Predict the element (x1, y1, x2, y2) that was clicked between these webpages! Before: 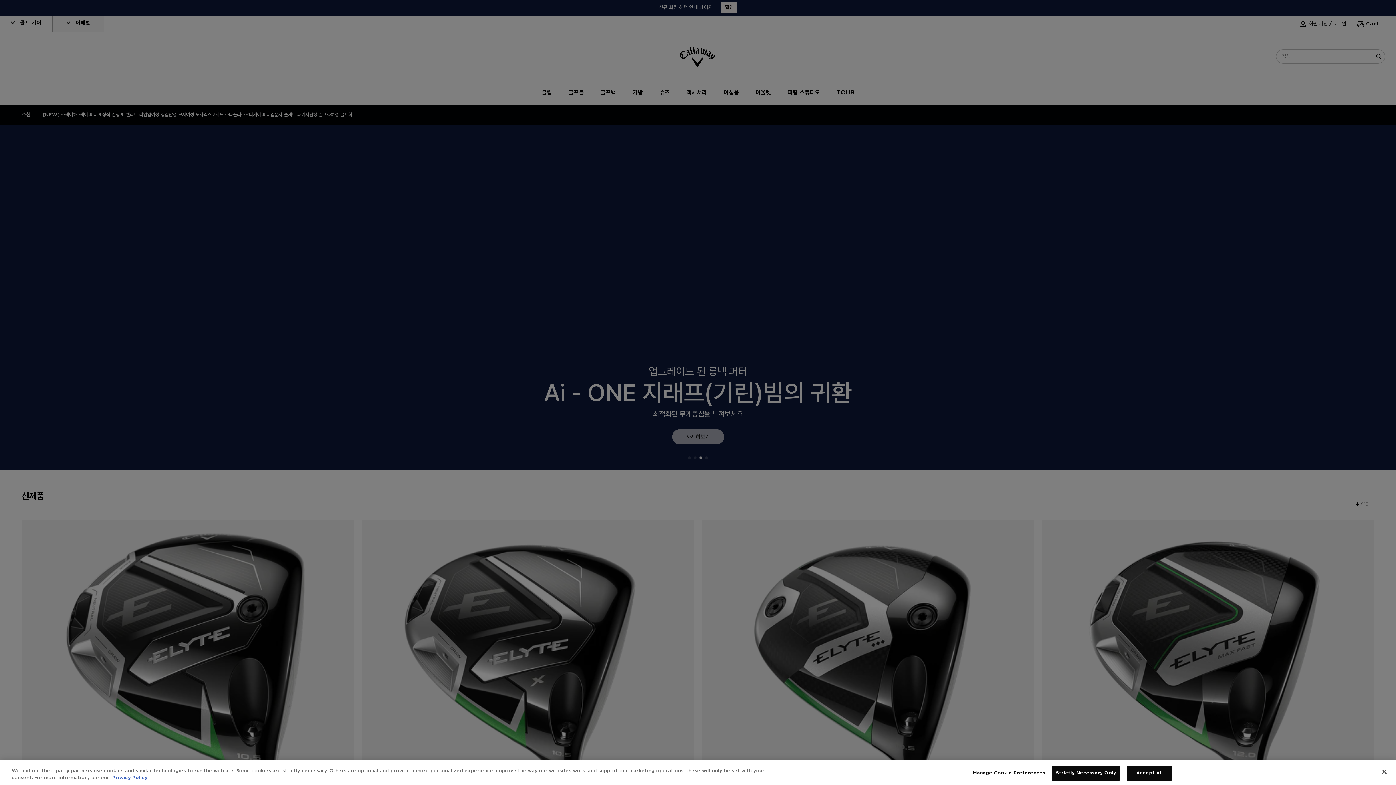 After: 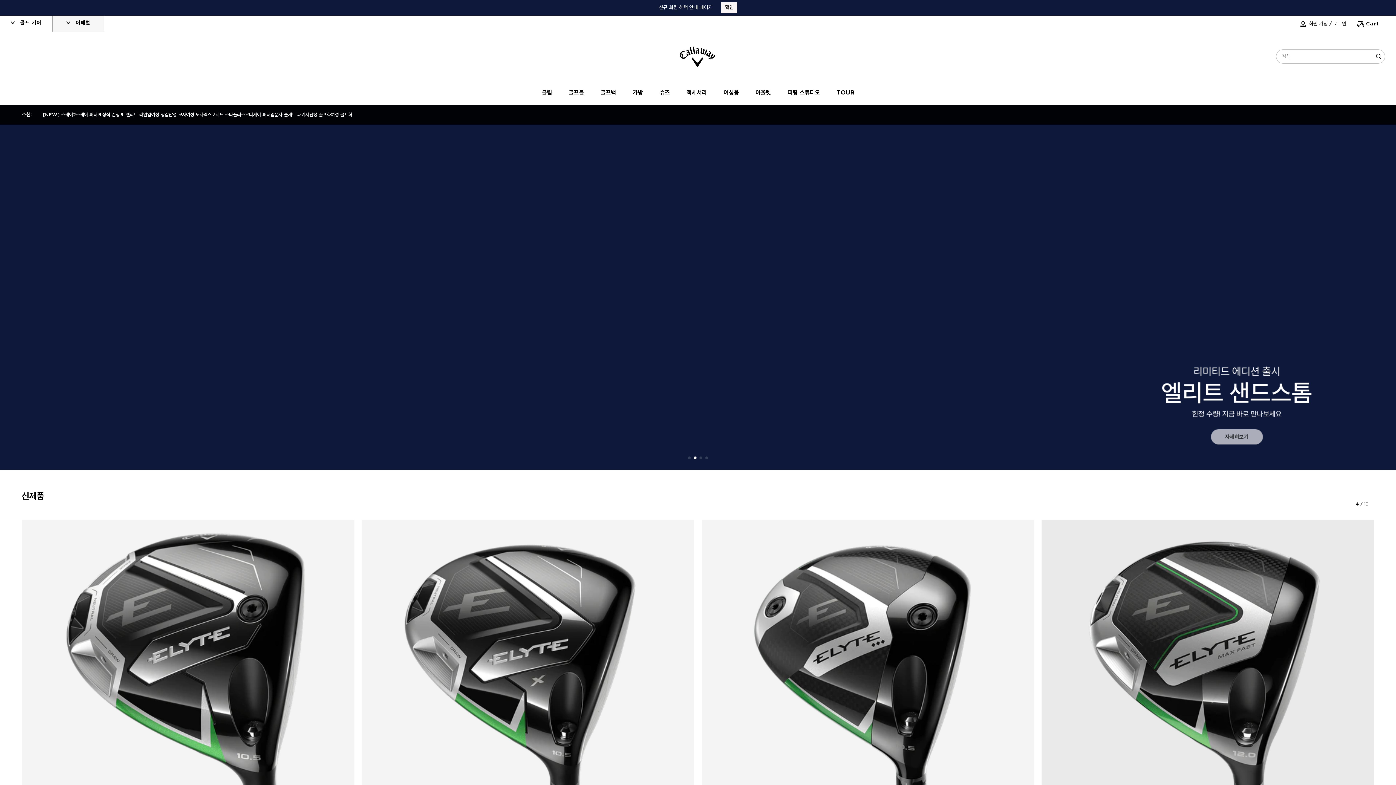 Action: bbox: (1052, 766, 1120, 781) label: Strictly Necessary Only